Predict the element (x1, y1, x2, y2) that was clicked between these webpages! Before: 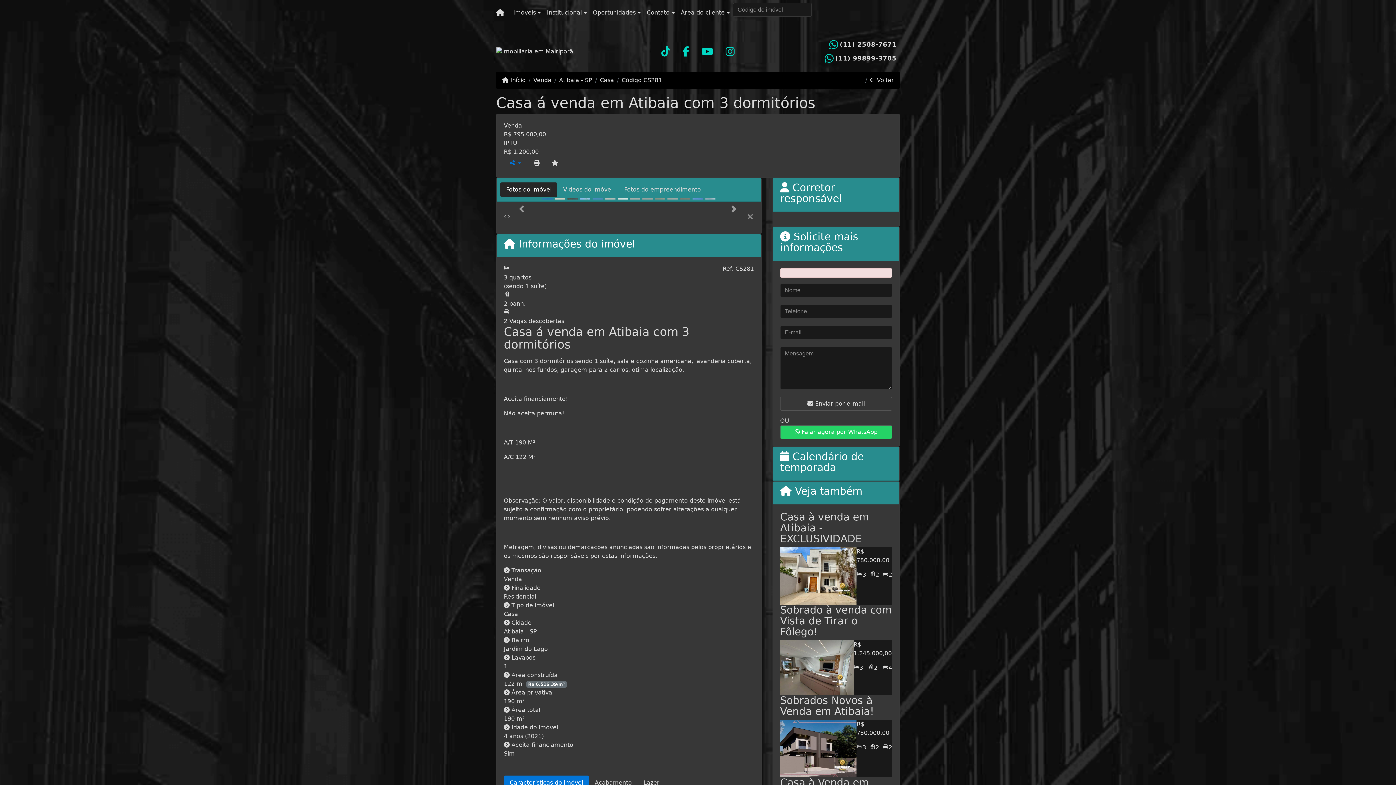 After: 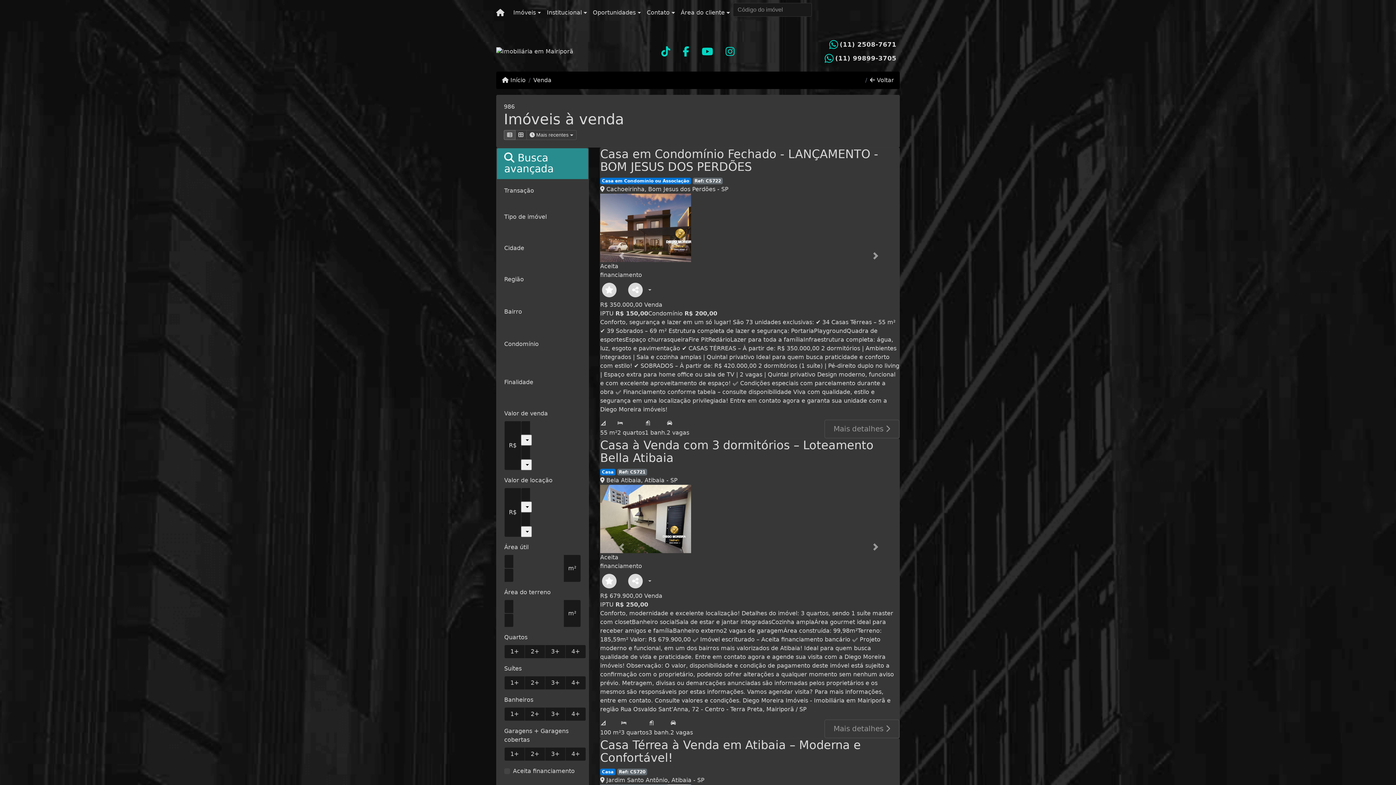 Action: label: Venda bbox: (525, 76, 551, 84)